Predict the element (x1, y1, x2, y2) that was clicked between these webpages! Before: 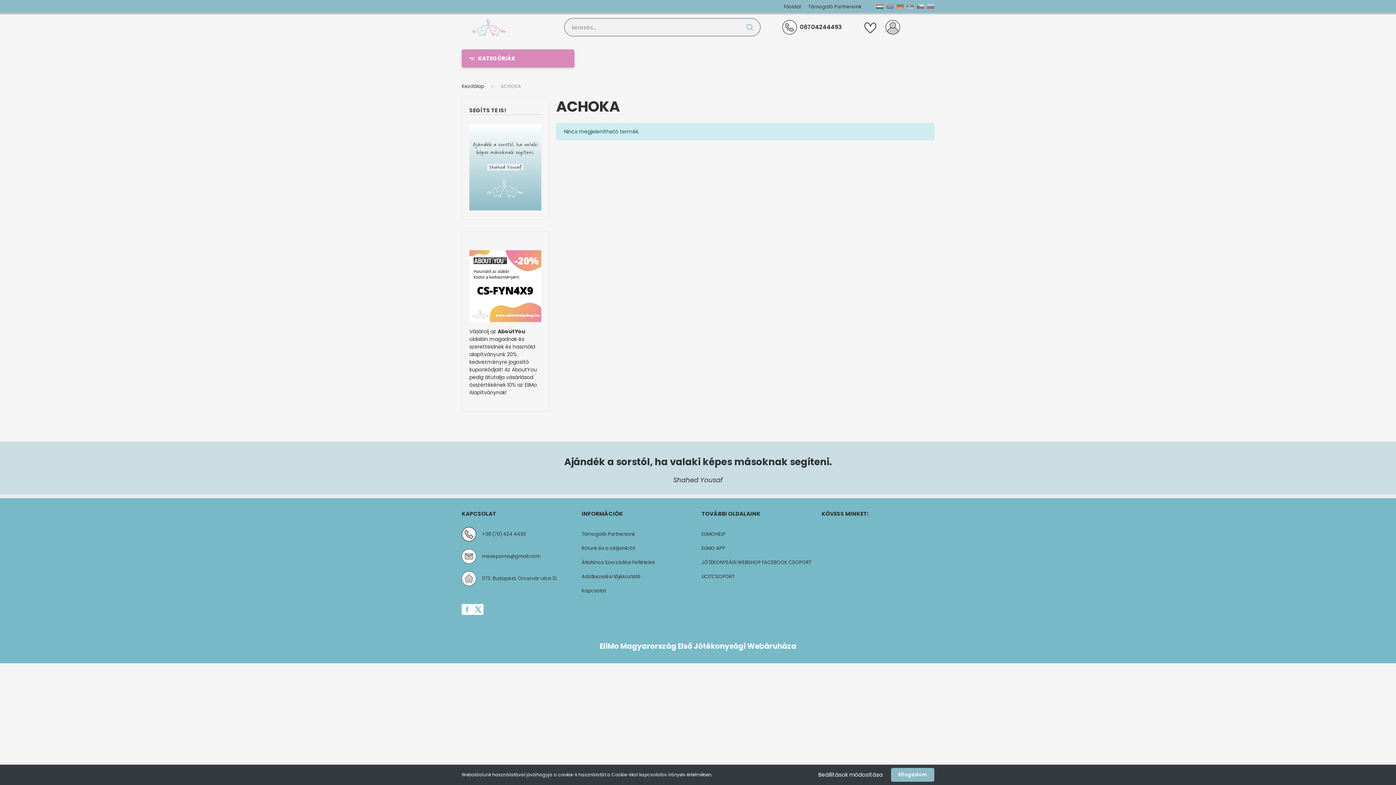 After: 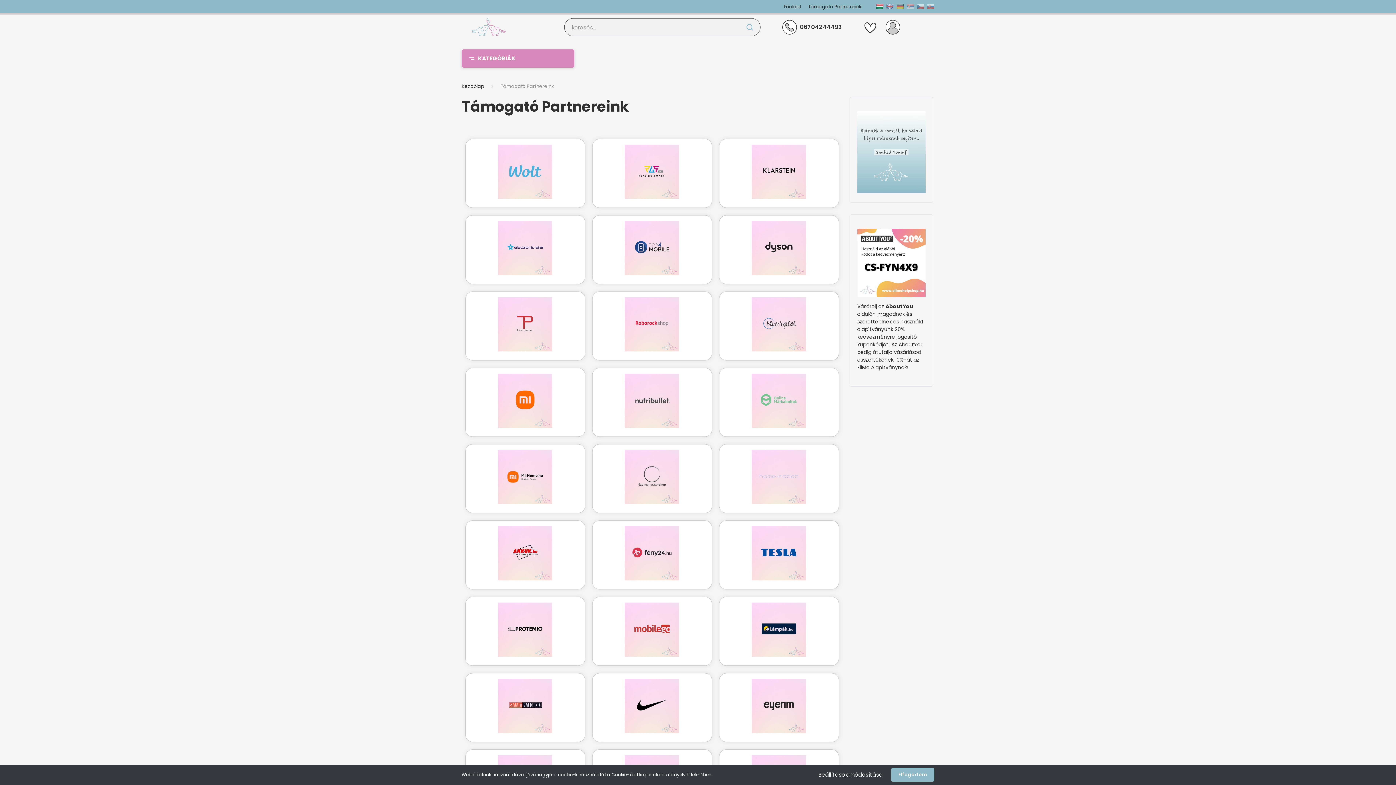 Action: bbox: (804, 3, 865, 10) label: Támogató Partnereink